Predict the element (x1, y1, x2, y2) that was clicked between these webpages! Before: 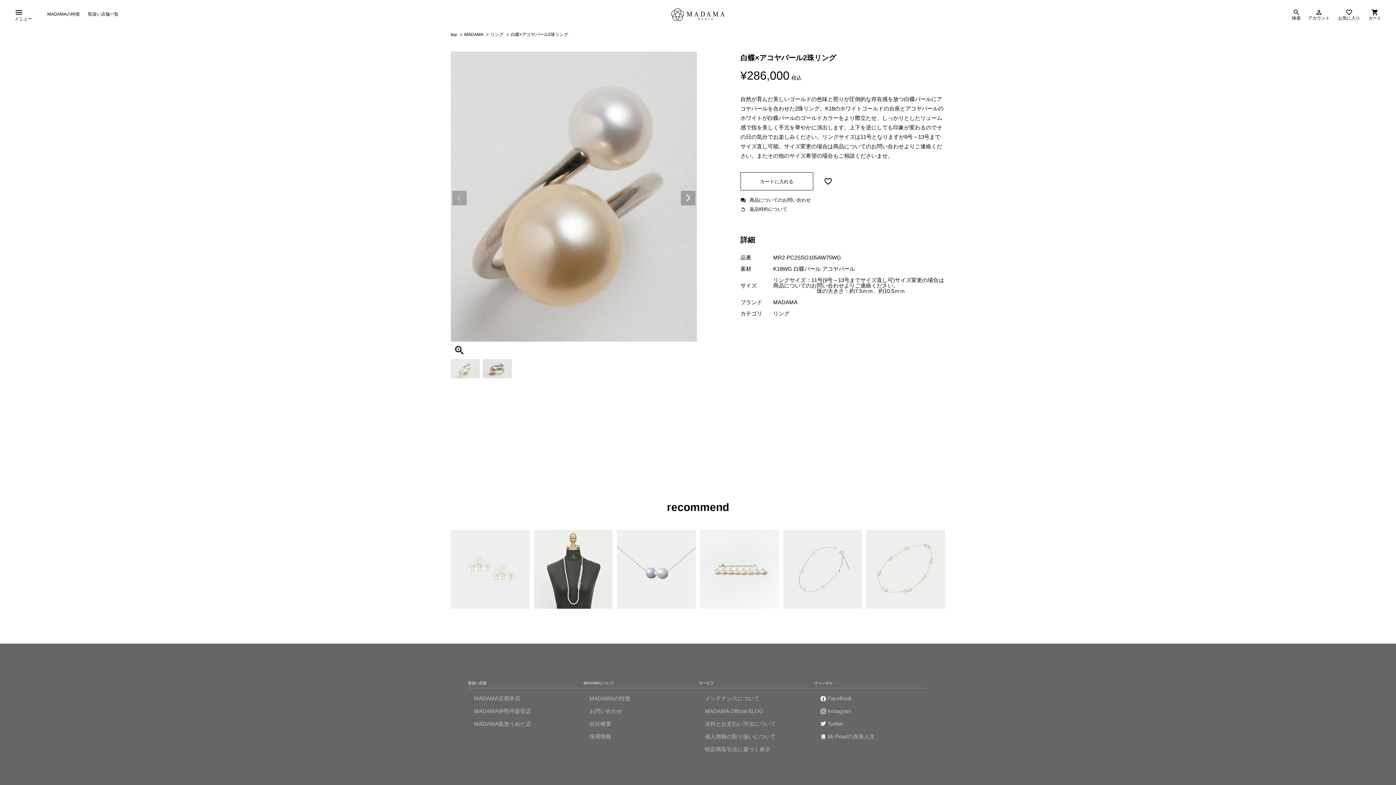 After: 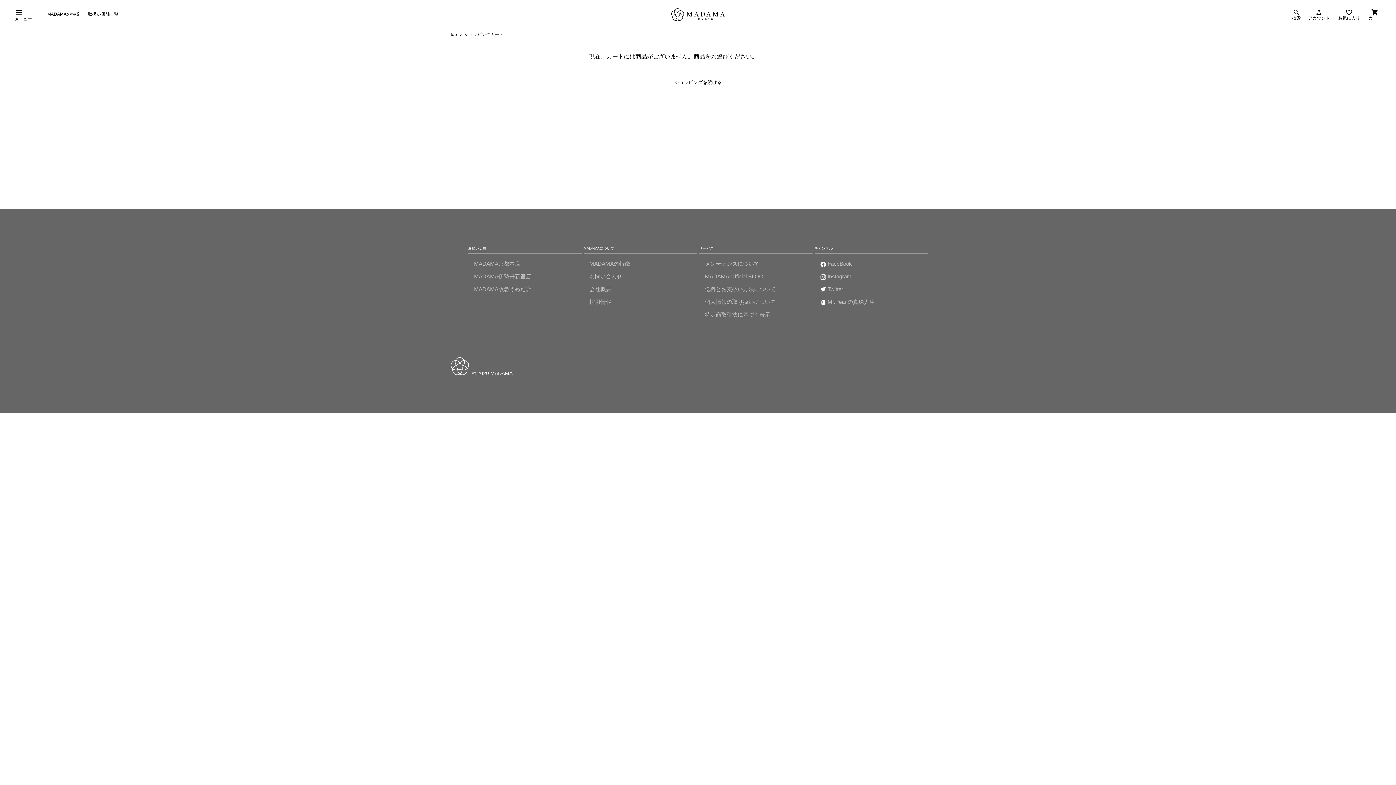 Action: bbox: (1368, 8, 1381, 20) label: shopping_cart
カート